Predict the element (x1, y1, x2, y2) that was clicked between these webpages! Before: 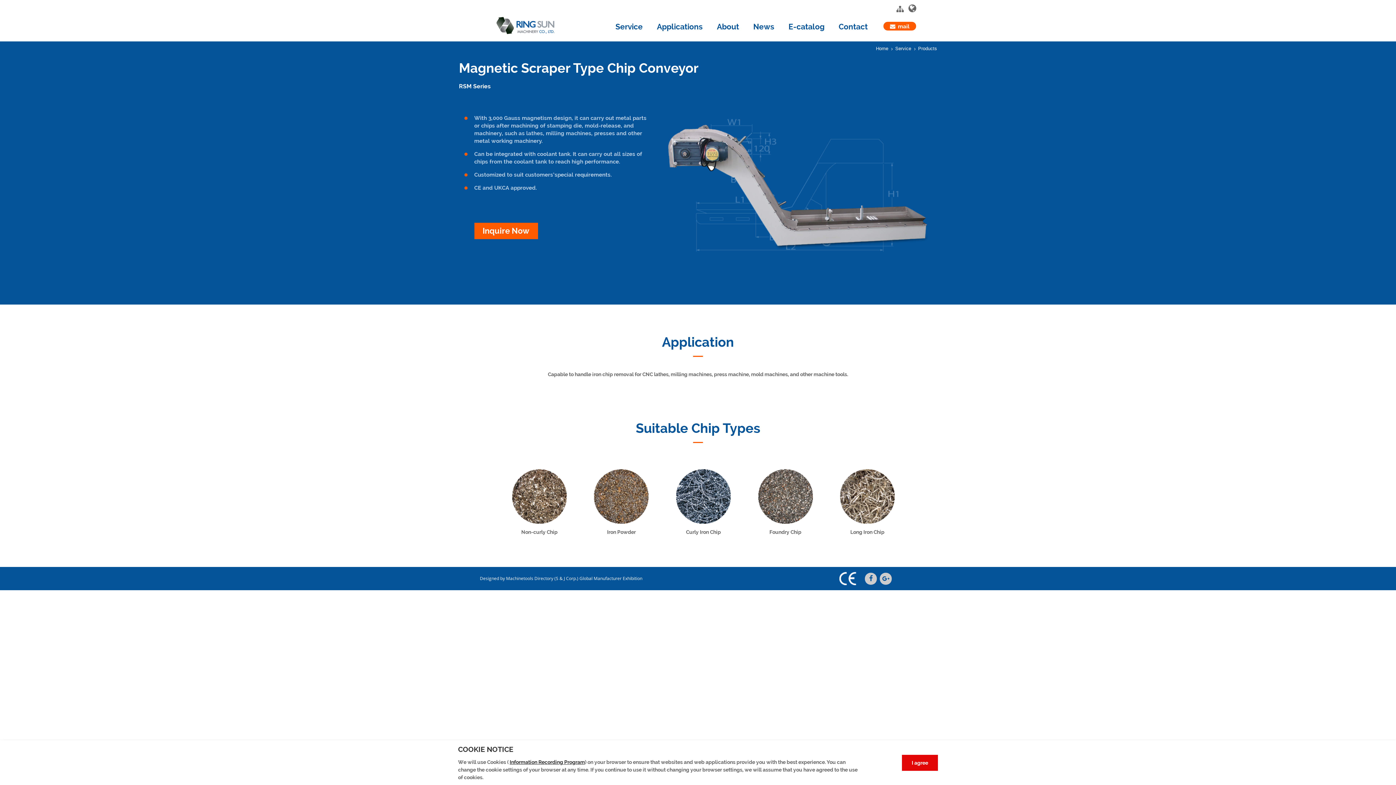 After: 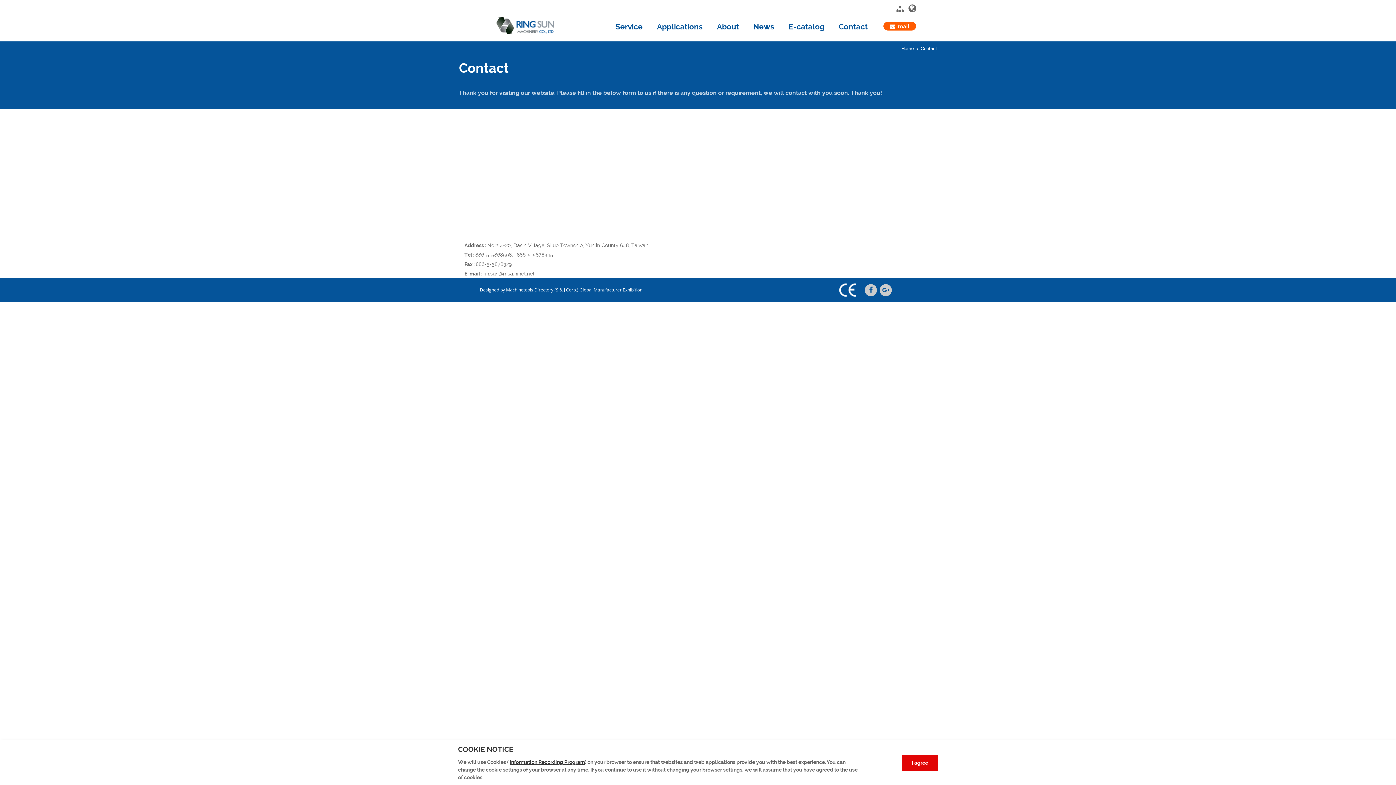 Action: bbox: (883, 21, 916, 30) label: mail